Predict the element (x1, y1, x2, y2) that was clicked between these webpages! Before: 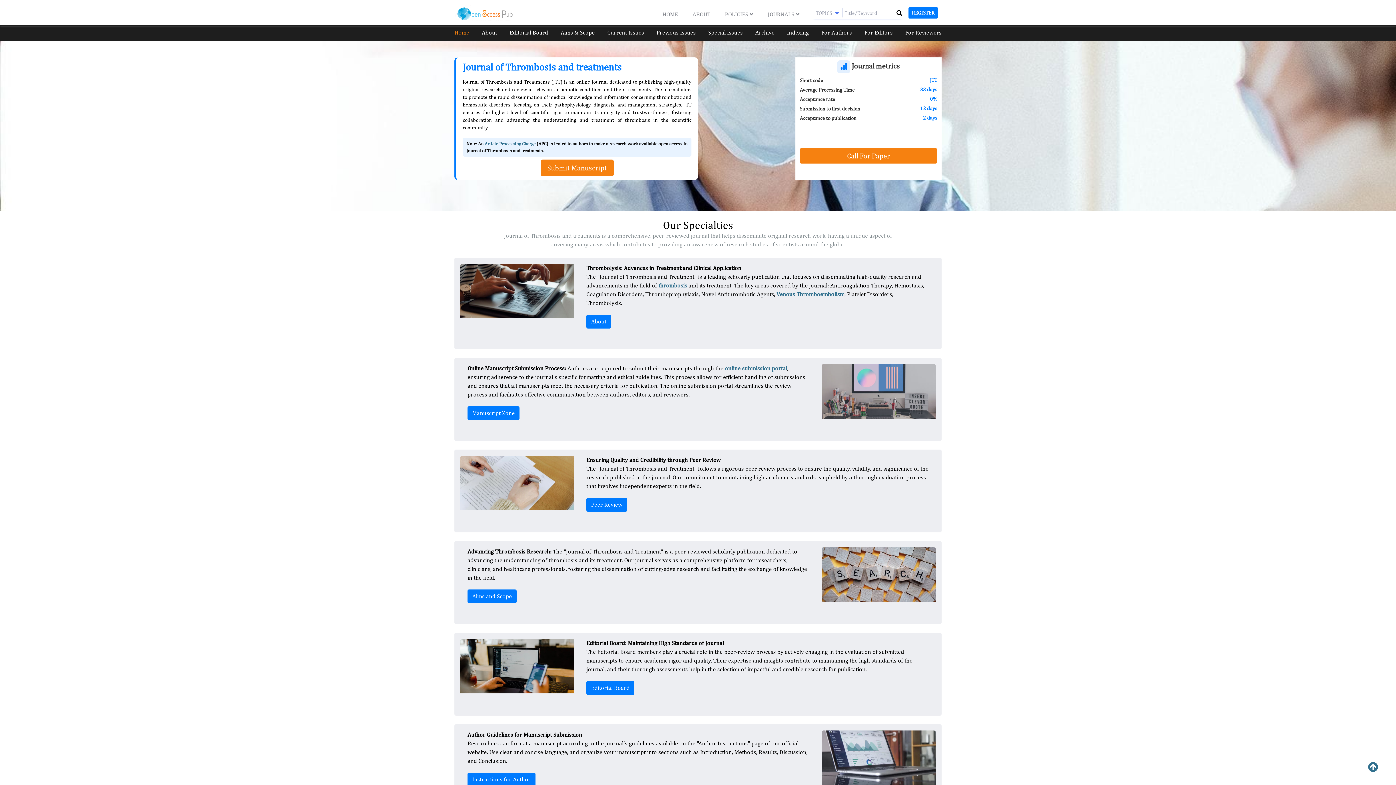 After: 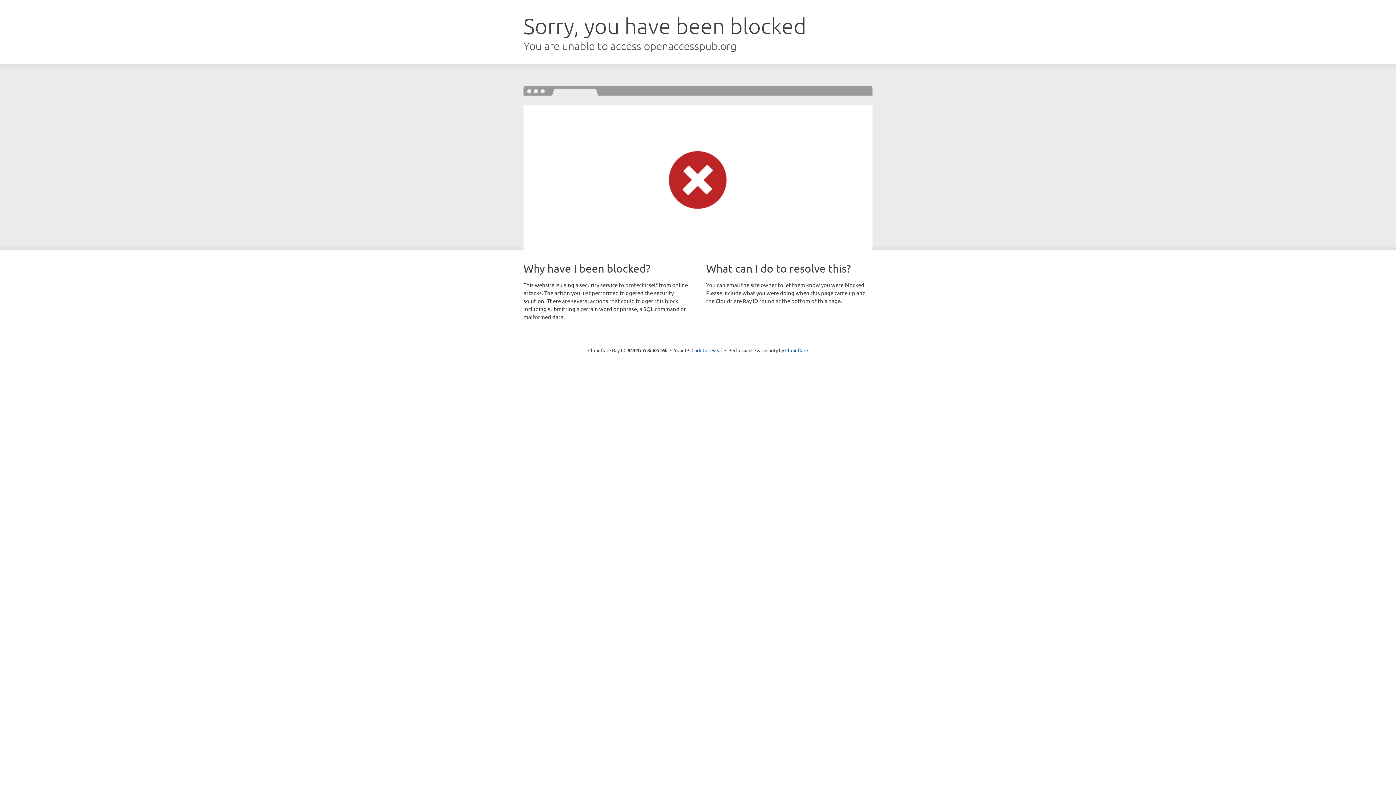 Action: label: Aims and Scope bbox: (467, 589, 516, 603)